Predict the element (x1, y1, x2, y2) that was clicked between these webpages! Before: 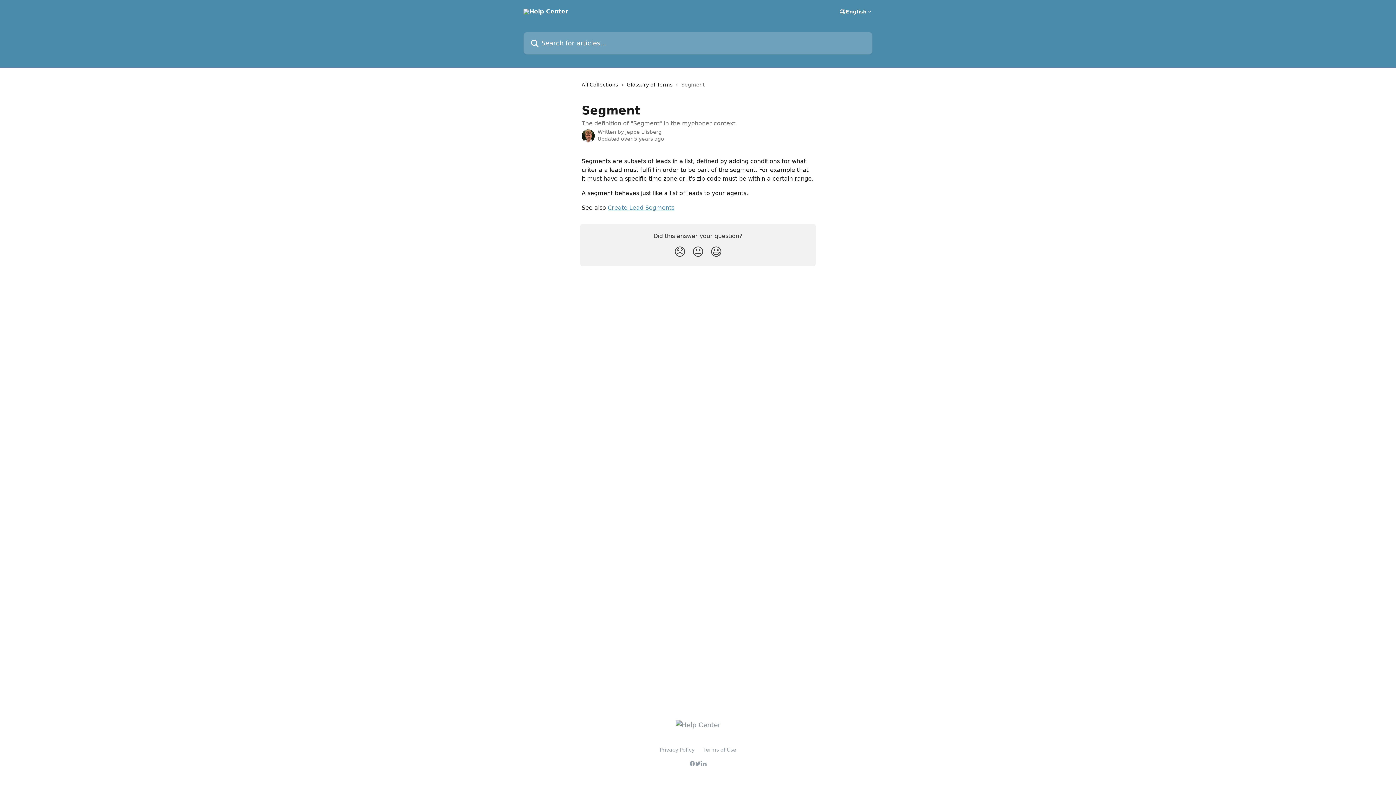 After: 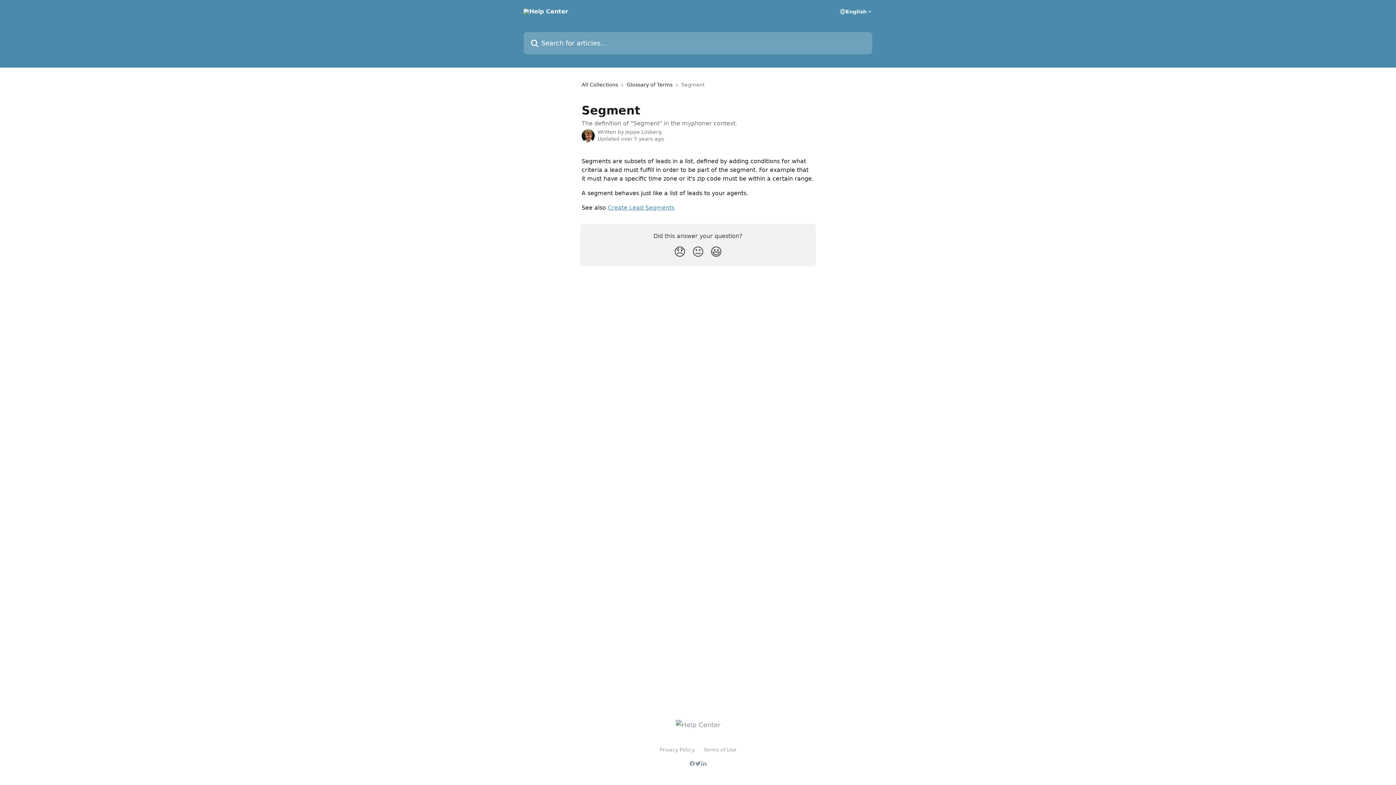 Action: bbox: (701, 761, 706, 766)